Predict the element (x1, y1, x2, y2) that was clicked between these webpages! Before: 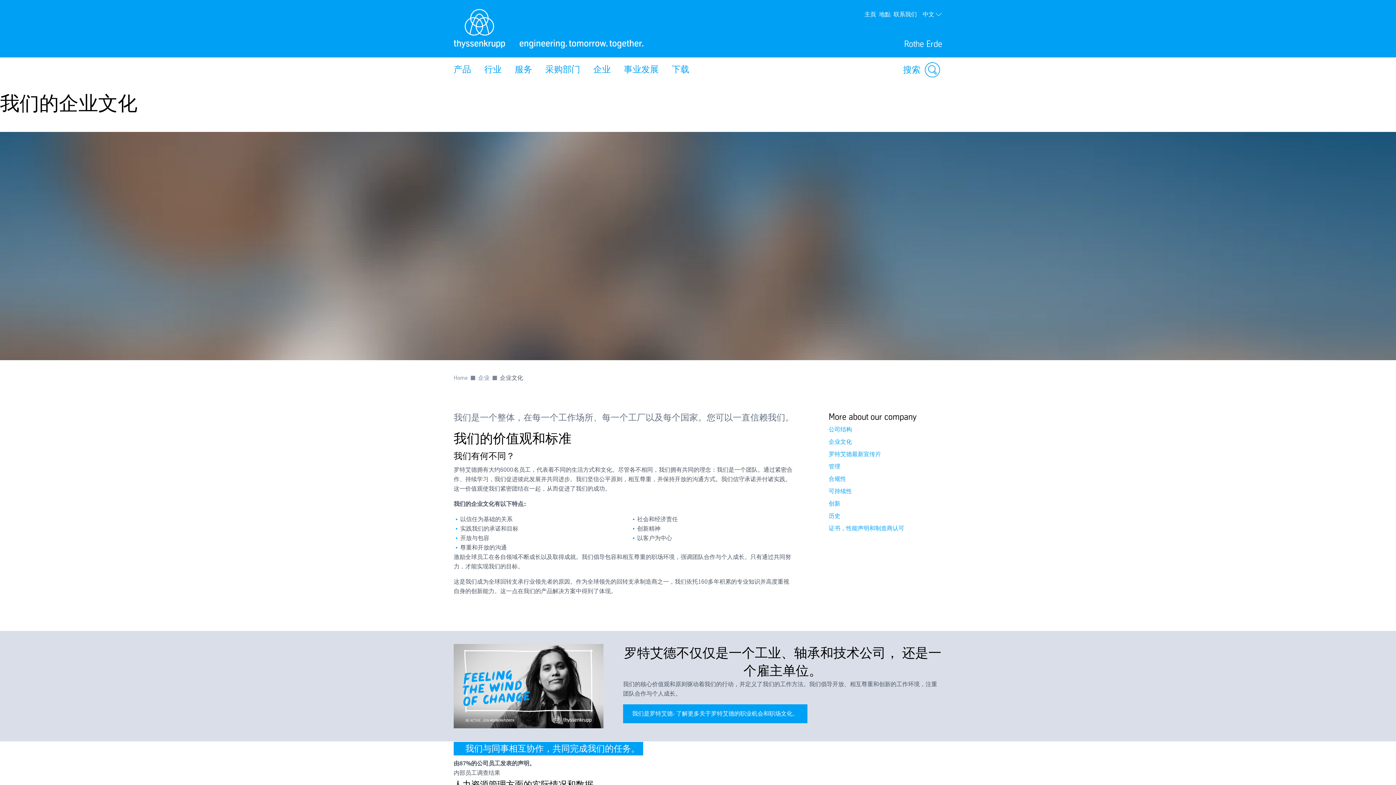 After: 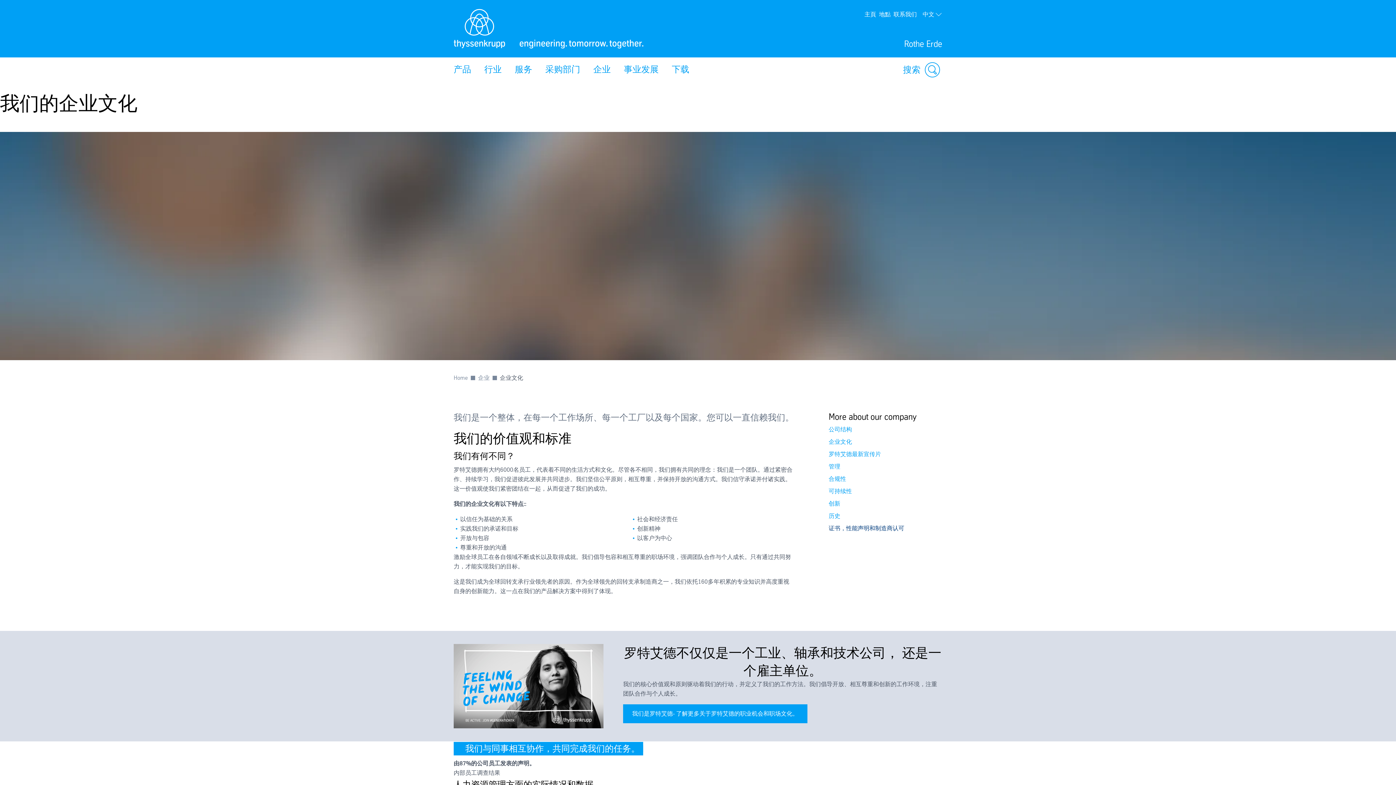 Action: label: 证书，性能声明和制造商认可 bbox: (828, 523, 904, 533)